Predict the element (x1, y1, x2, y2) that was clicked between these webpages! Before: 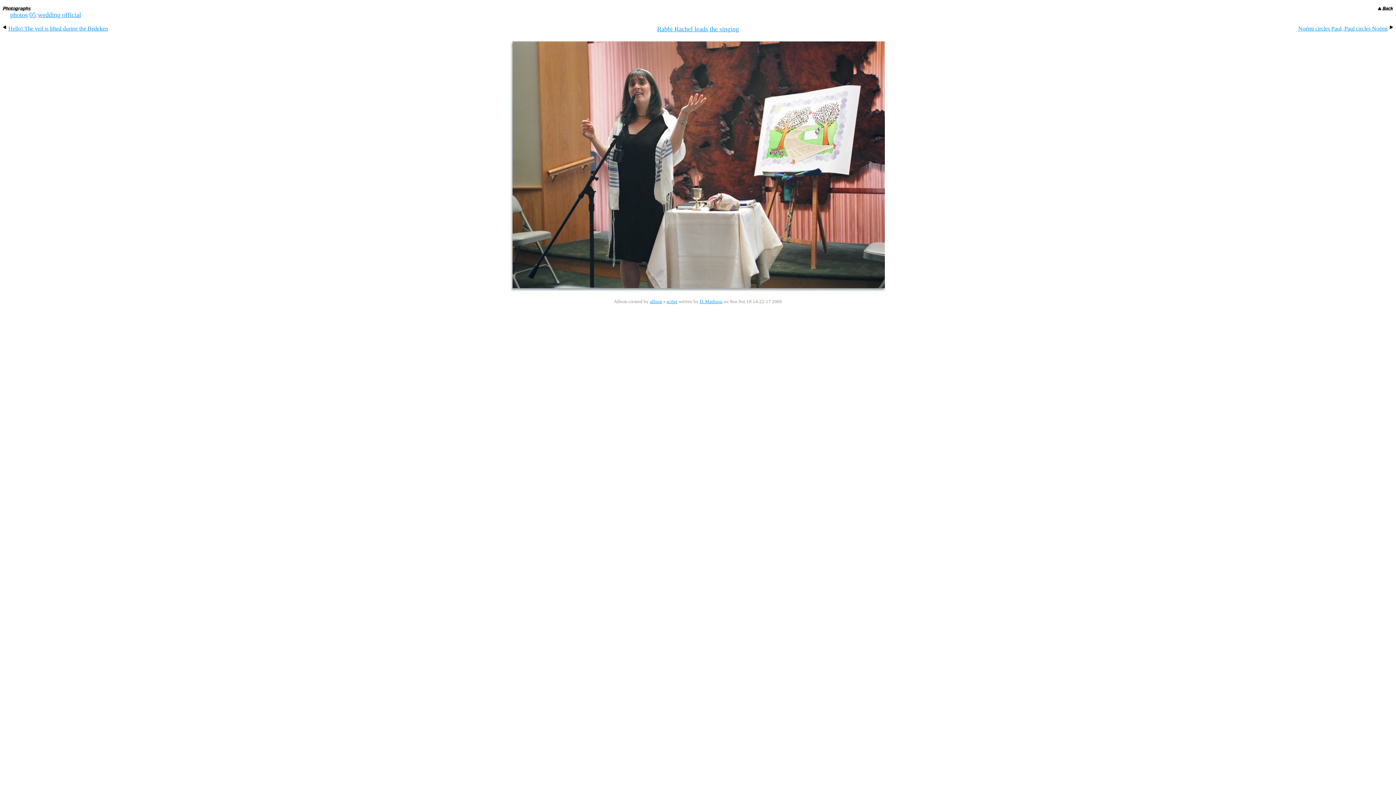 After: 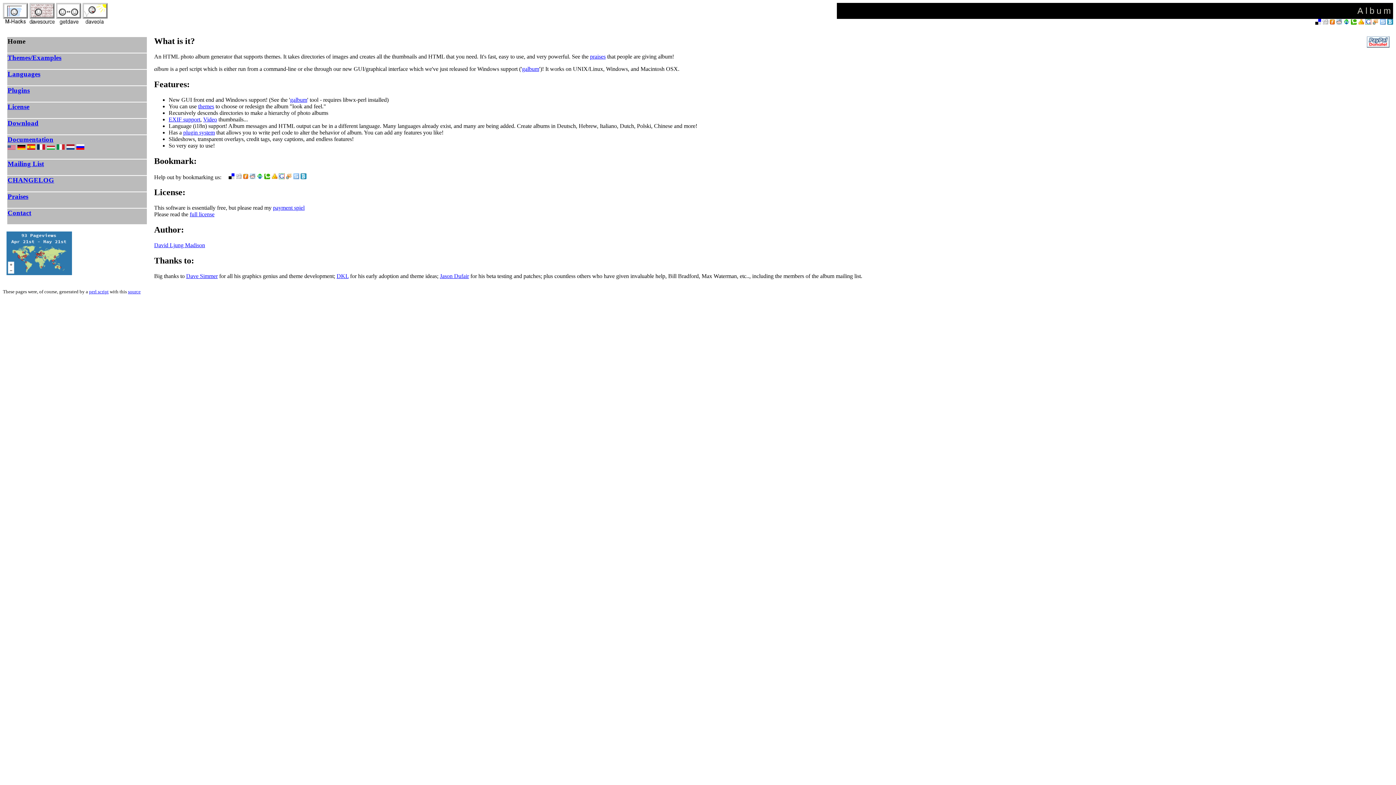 Action: bbox: (650, 298, 662, 304) label: album